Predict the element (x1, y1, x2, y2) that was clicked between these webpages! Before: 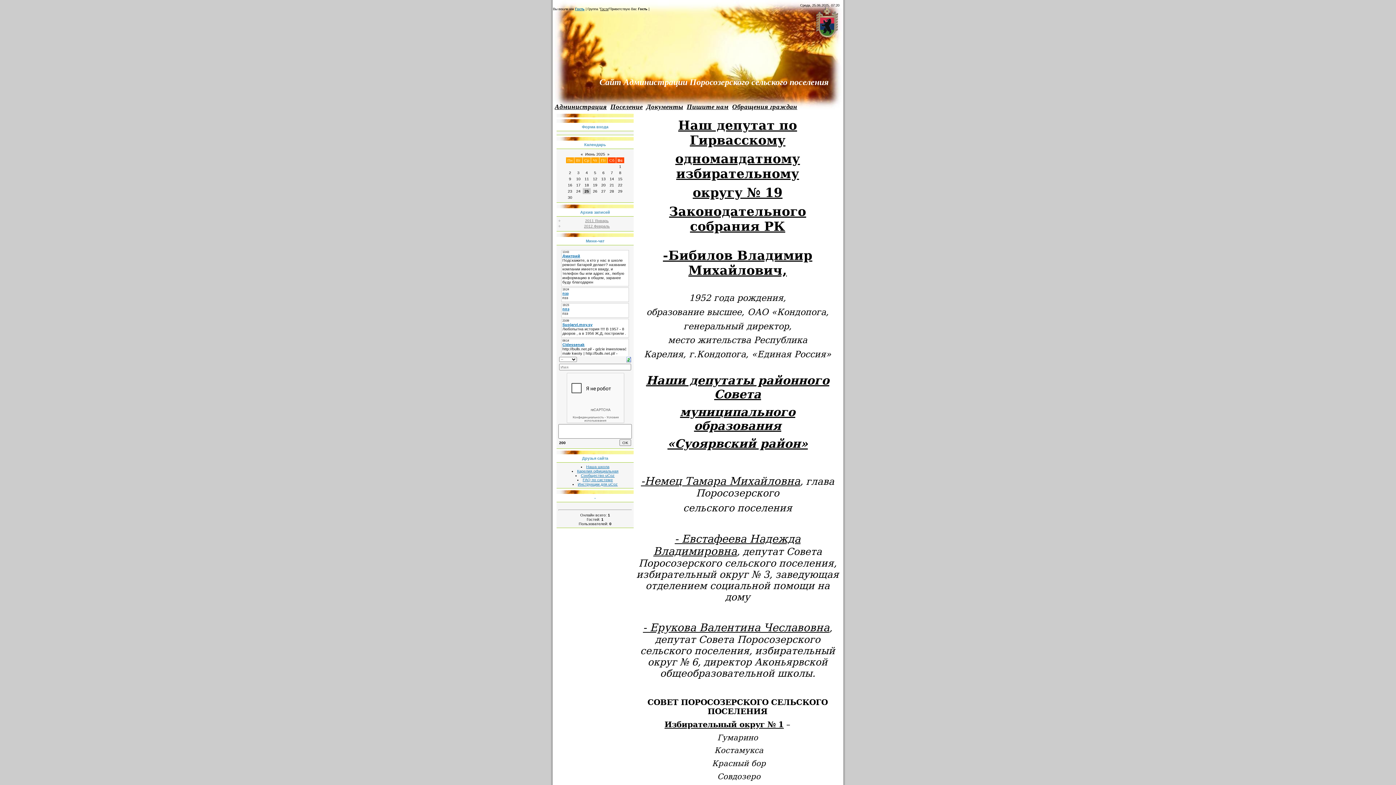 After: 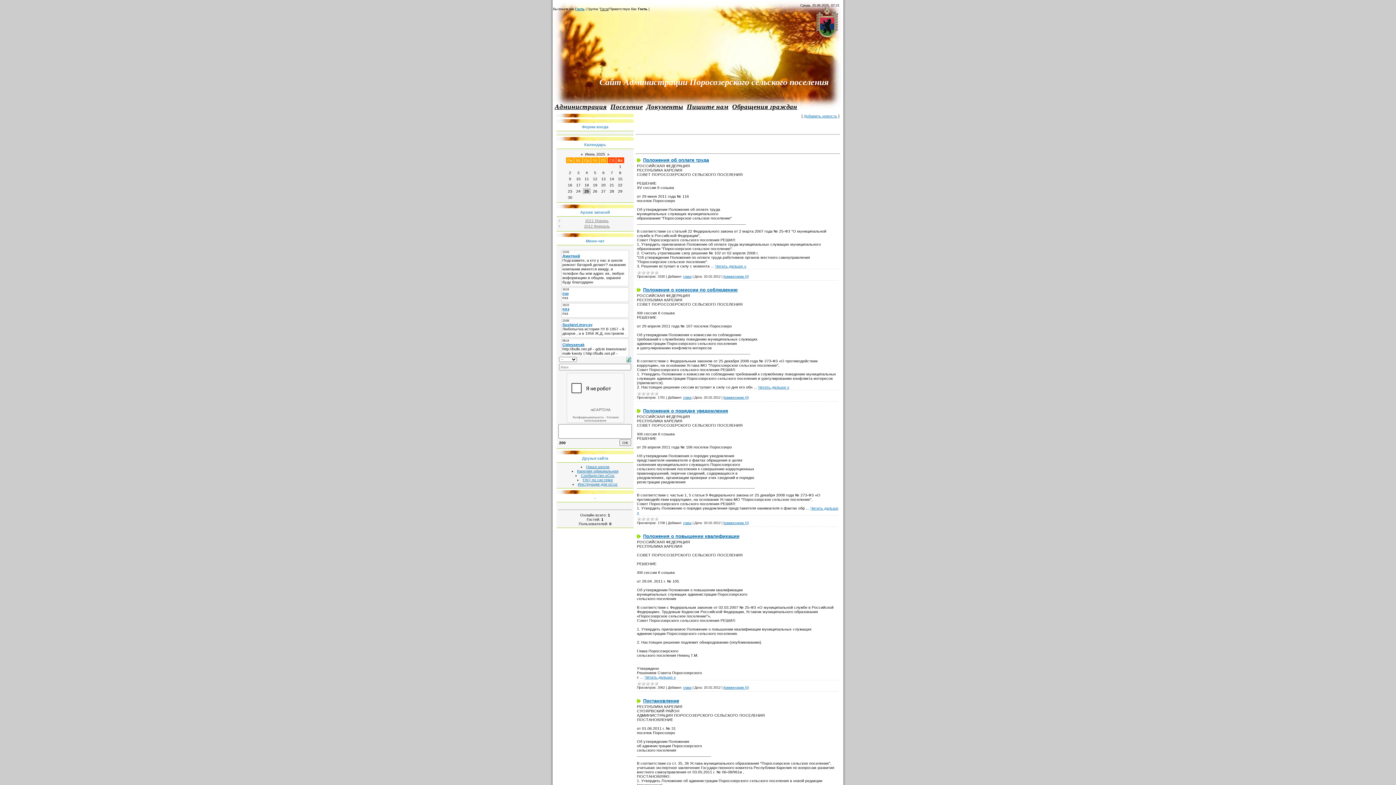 Action: label: Администрация bbox: (554, 102, 606, 110)